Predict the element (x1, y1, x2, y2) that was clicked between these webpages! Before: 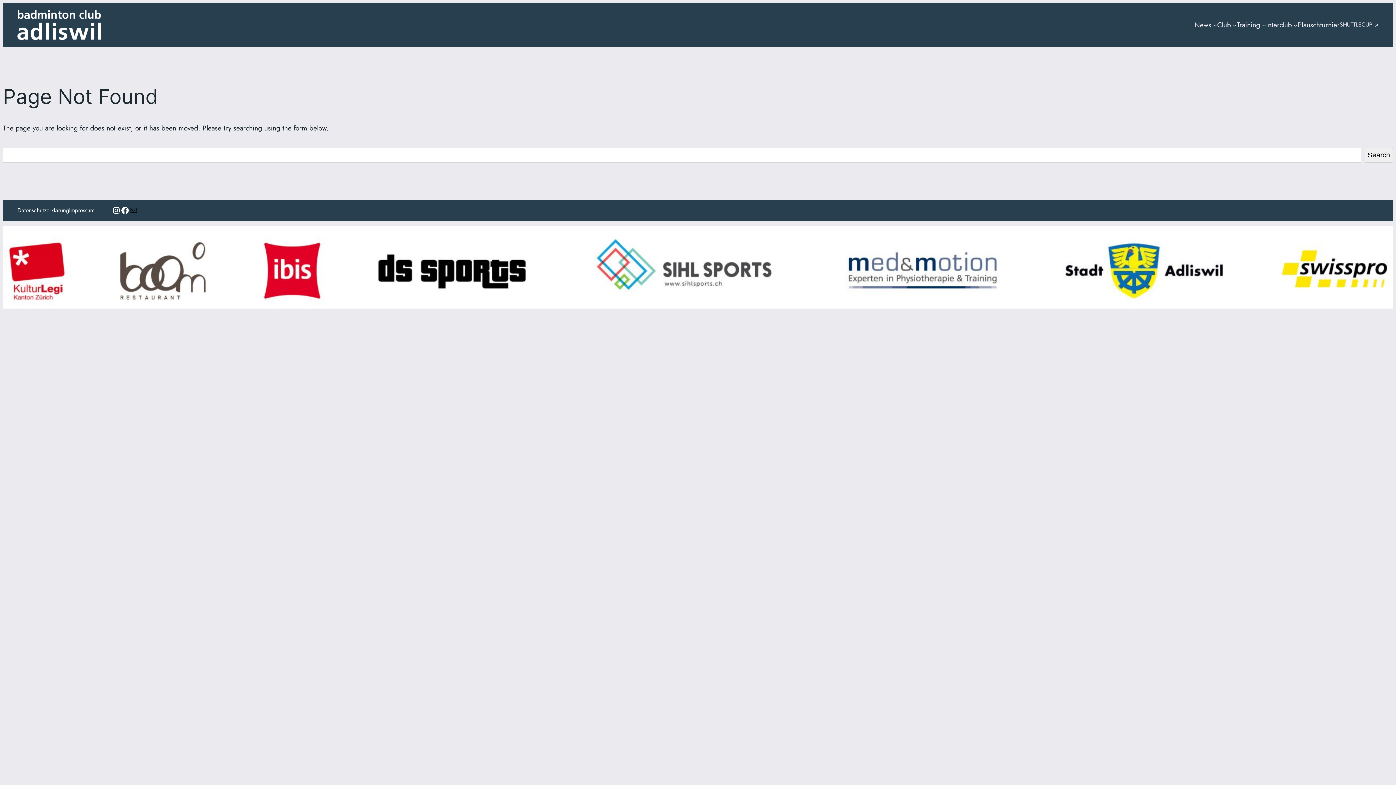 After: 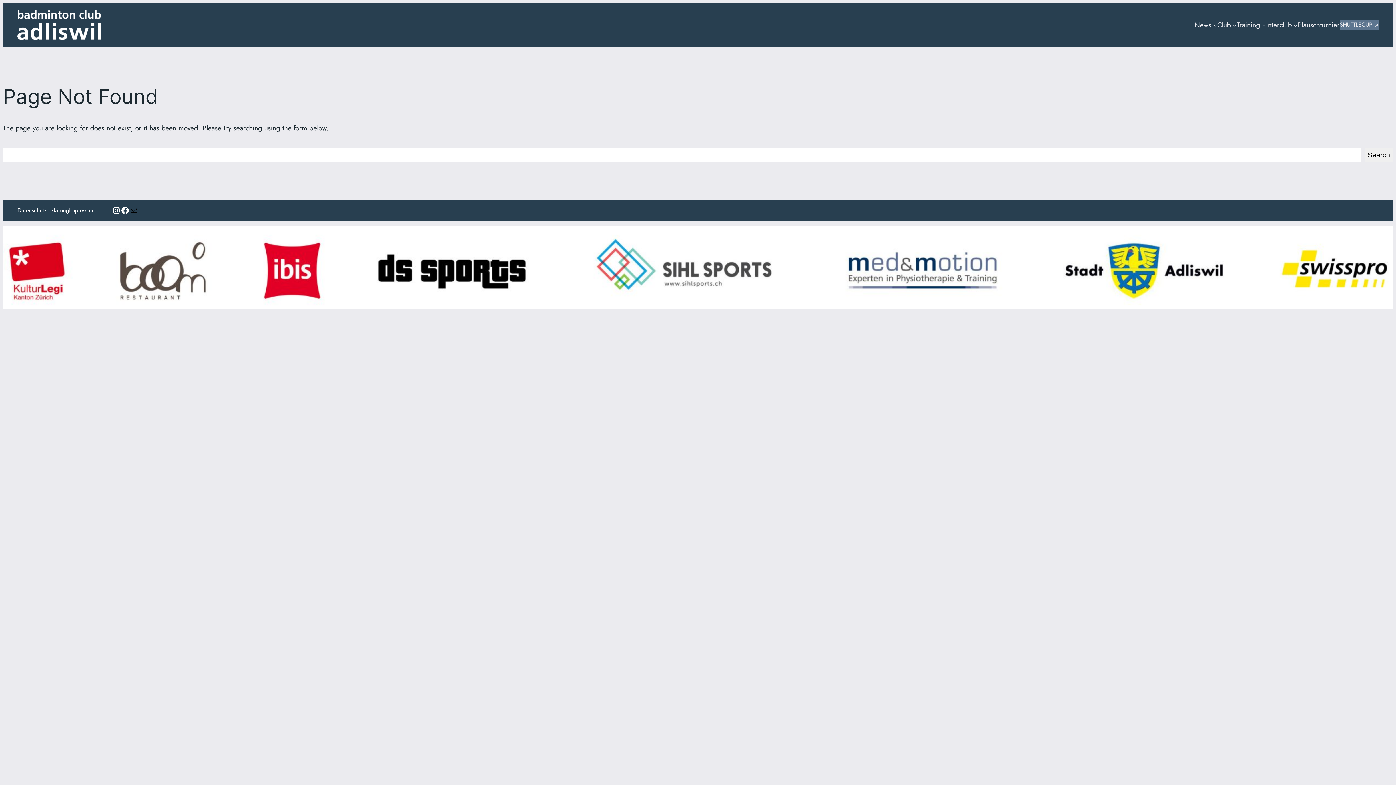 Action: bbox: (1340, 20, 1378, 29) label: SHUTTLECUP